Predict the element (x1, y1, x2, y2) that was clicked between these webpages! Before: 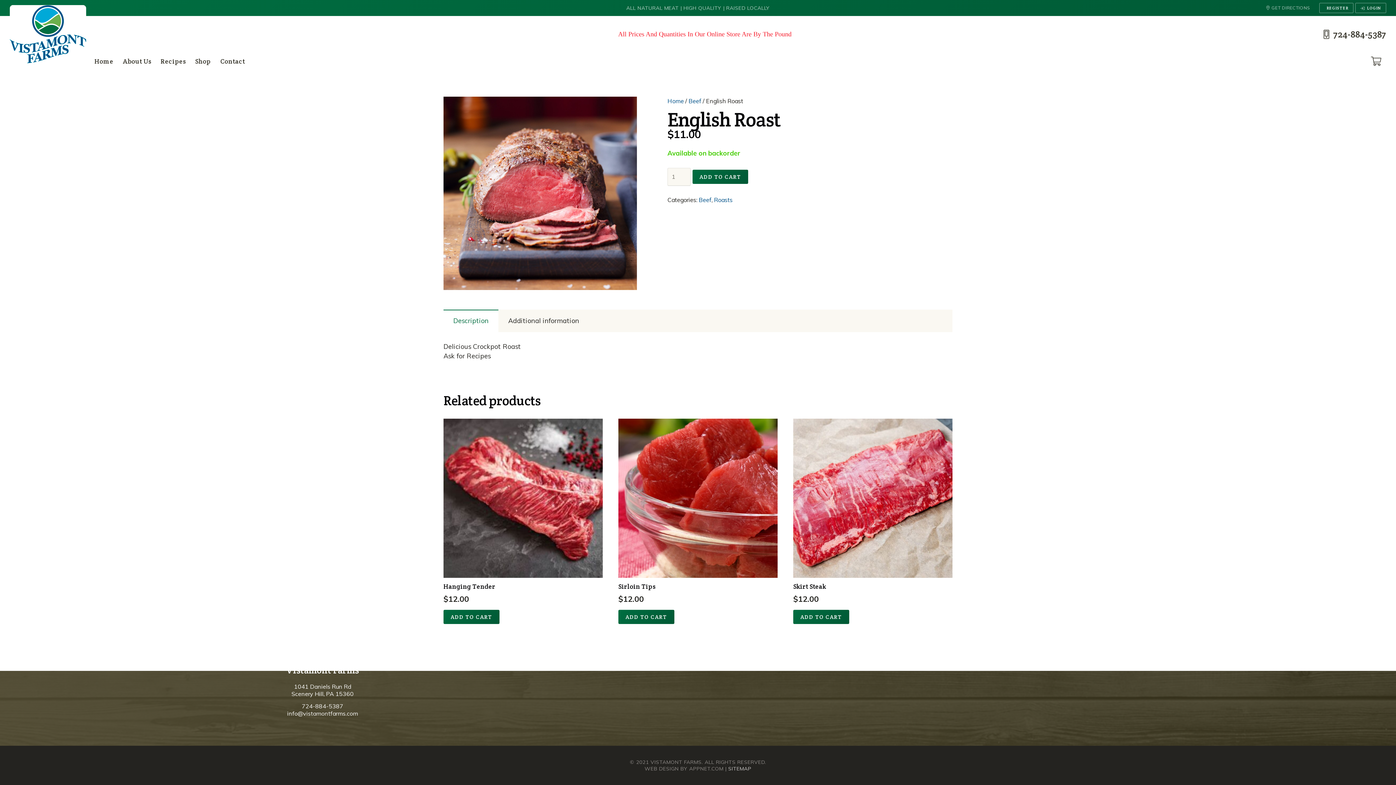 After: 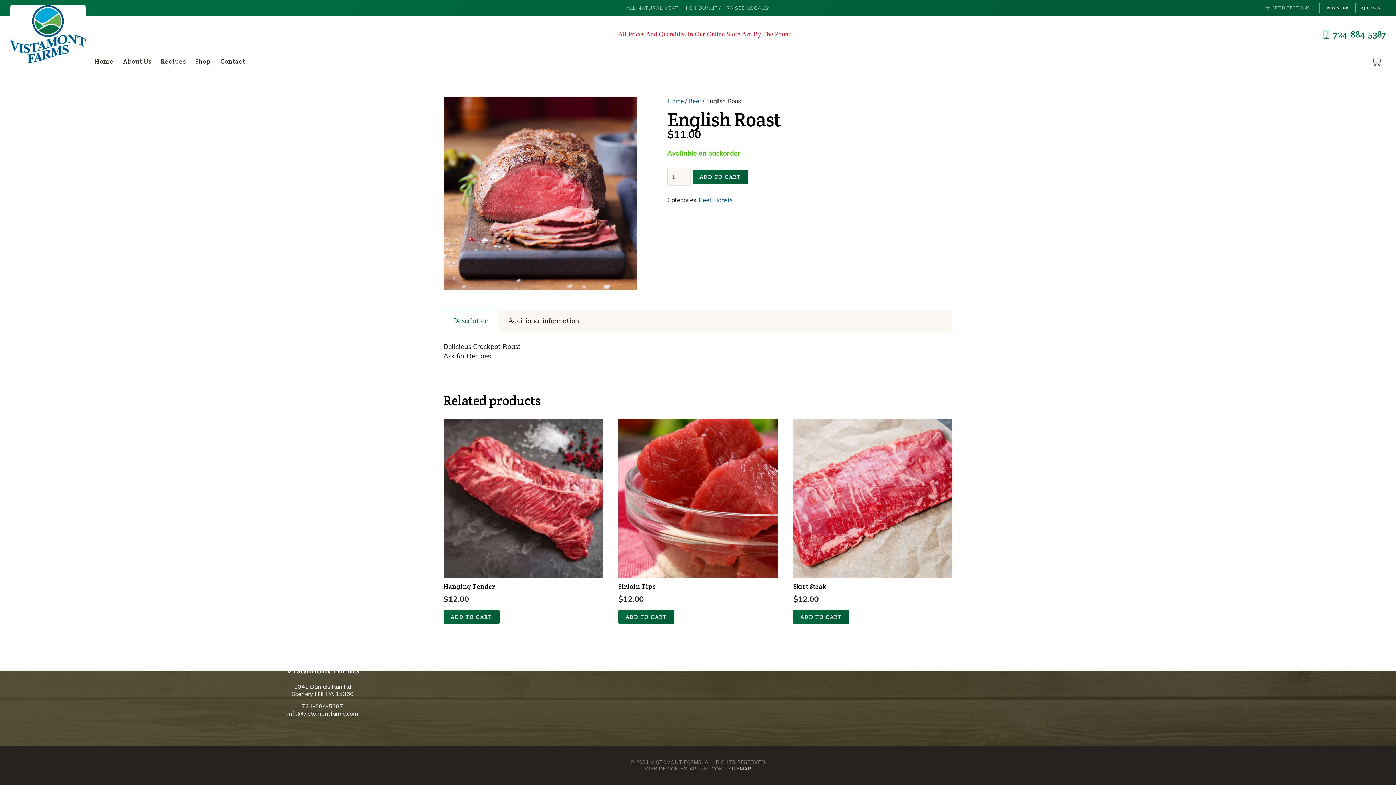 Action: bbox: (1323, 28, 1386, 39) label: 724-884-5387